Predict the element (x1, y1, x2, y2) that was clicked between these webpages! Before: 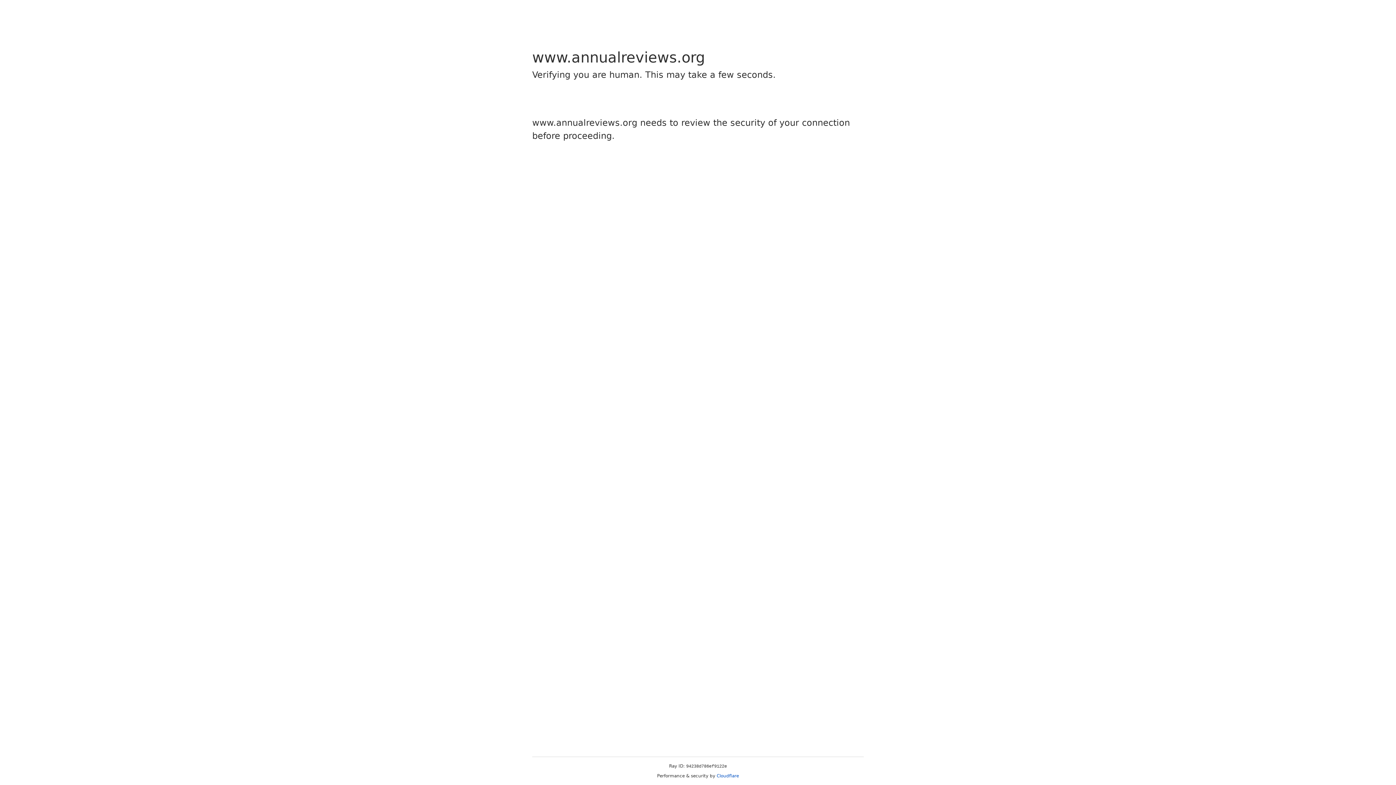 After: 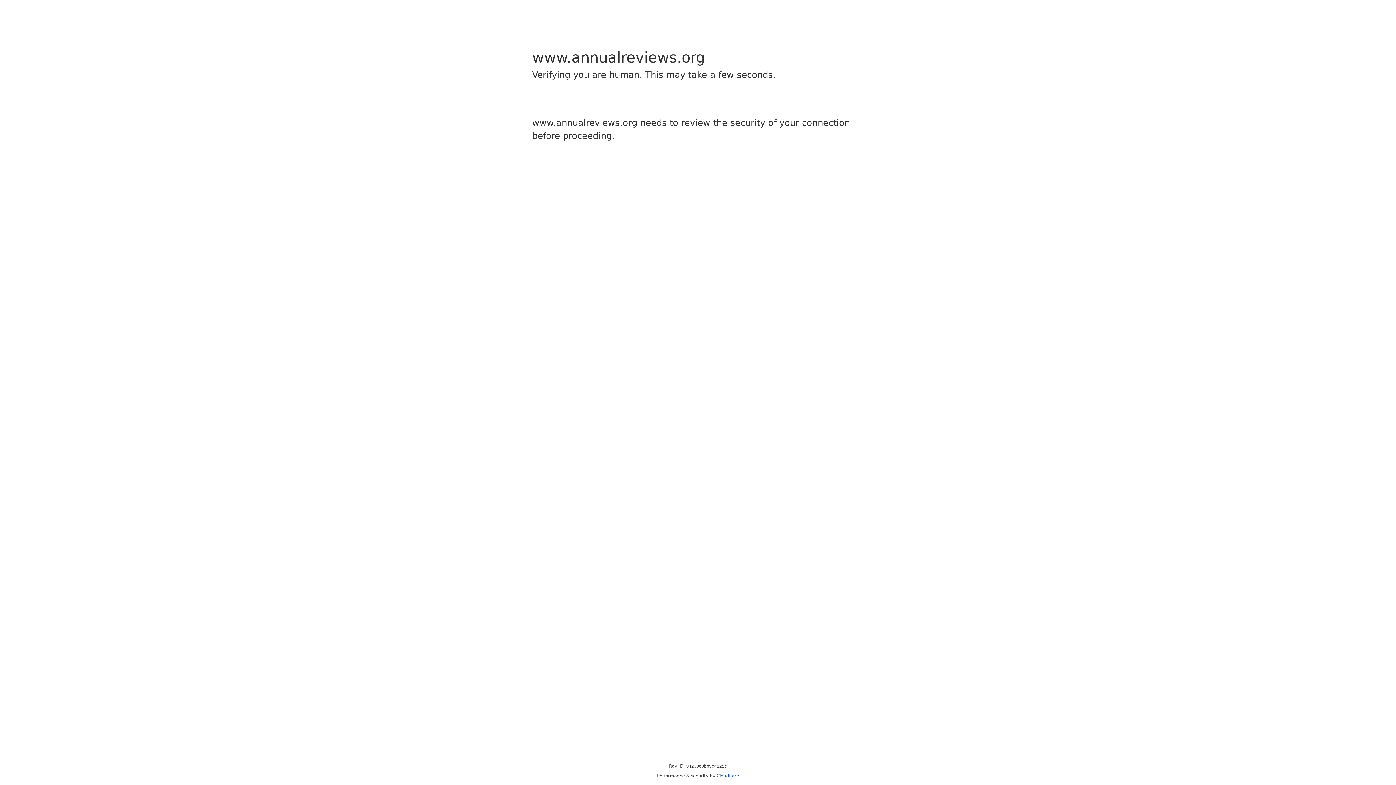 Action: bbox: (716, 773, 739, 778) label: Cloudflare